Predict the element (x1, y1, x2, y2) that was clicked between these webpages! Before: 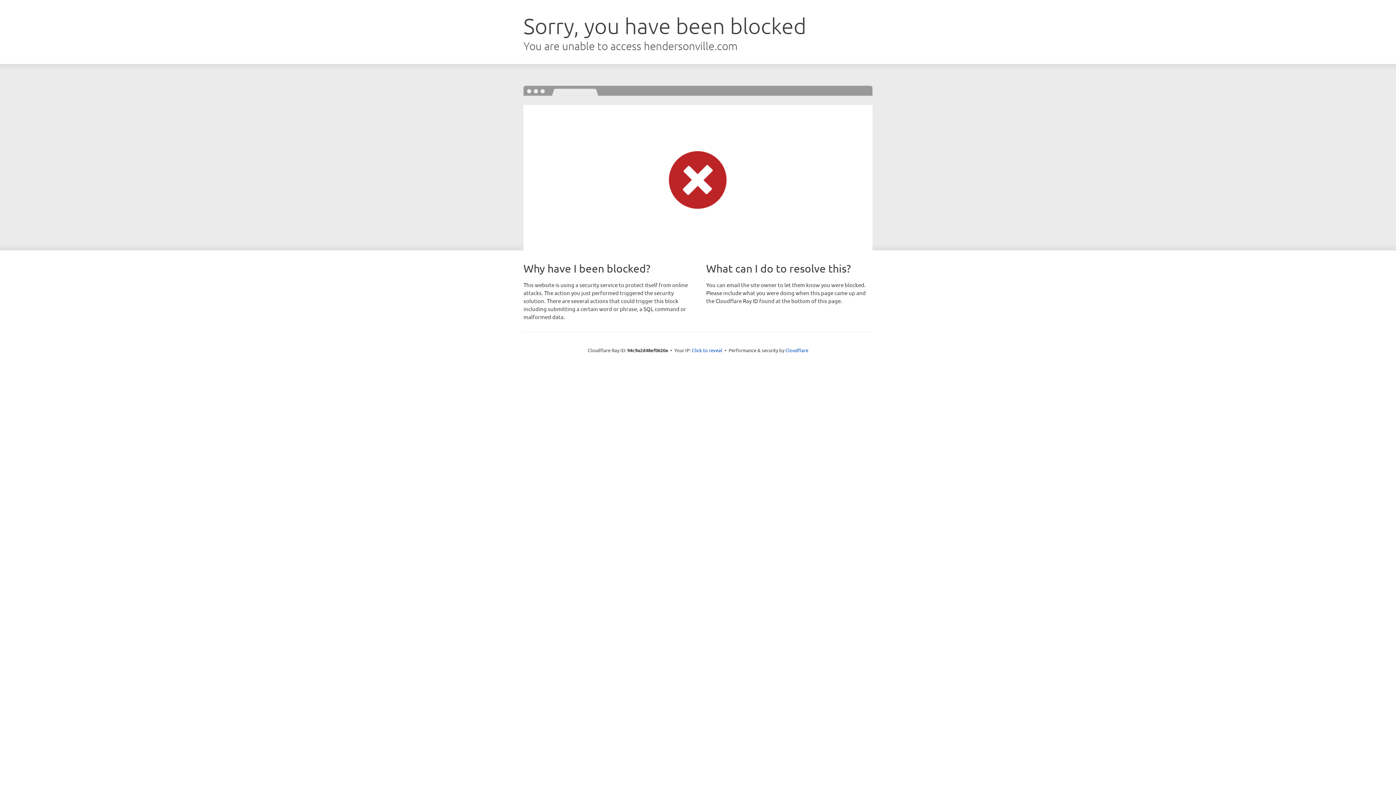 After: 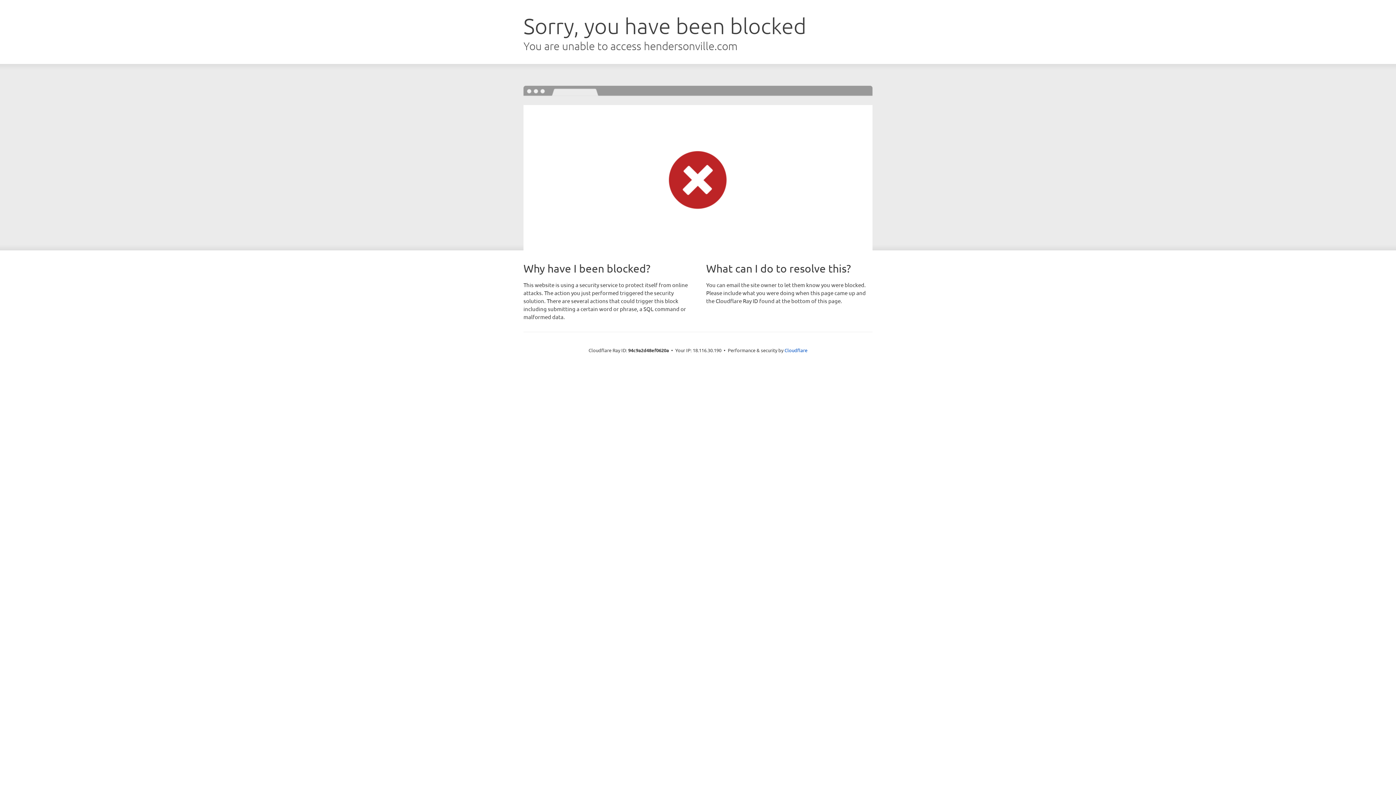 Action: label: Click to reveal bbox: (692, 346, 722, 353)